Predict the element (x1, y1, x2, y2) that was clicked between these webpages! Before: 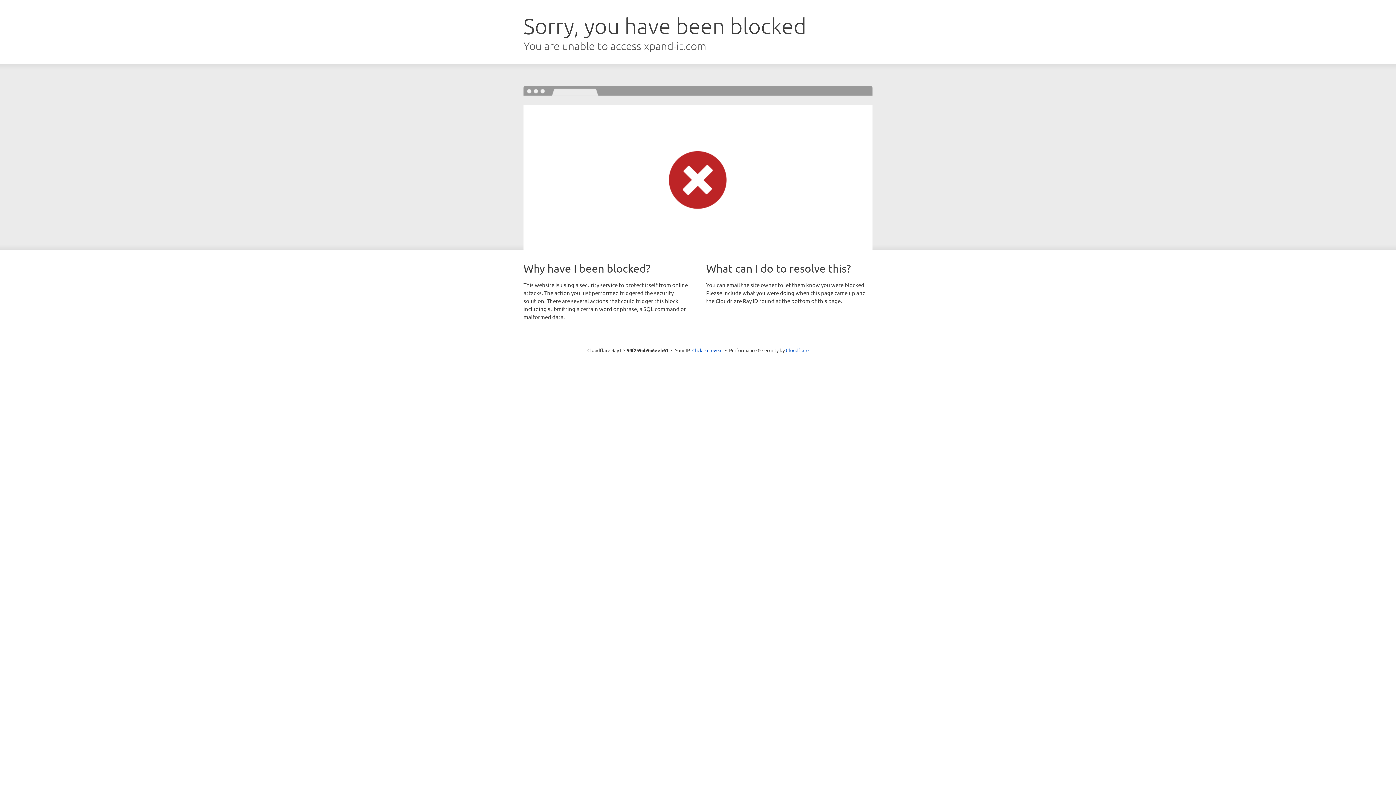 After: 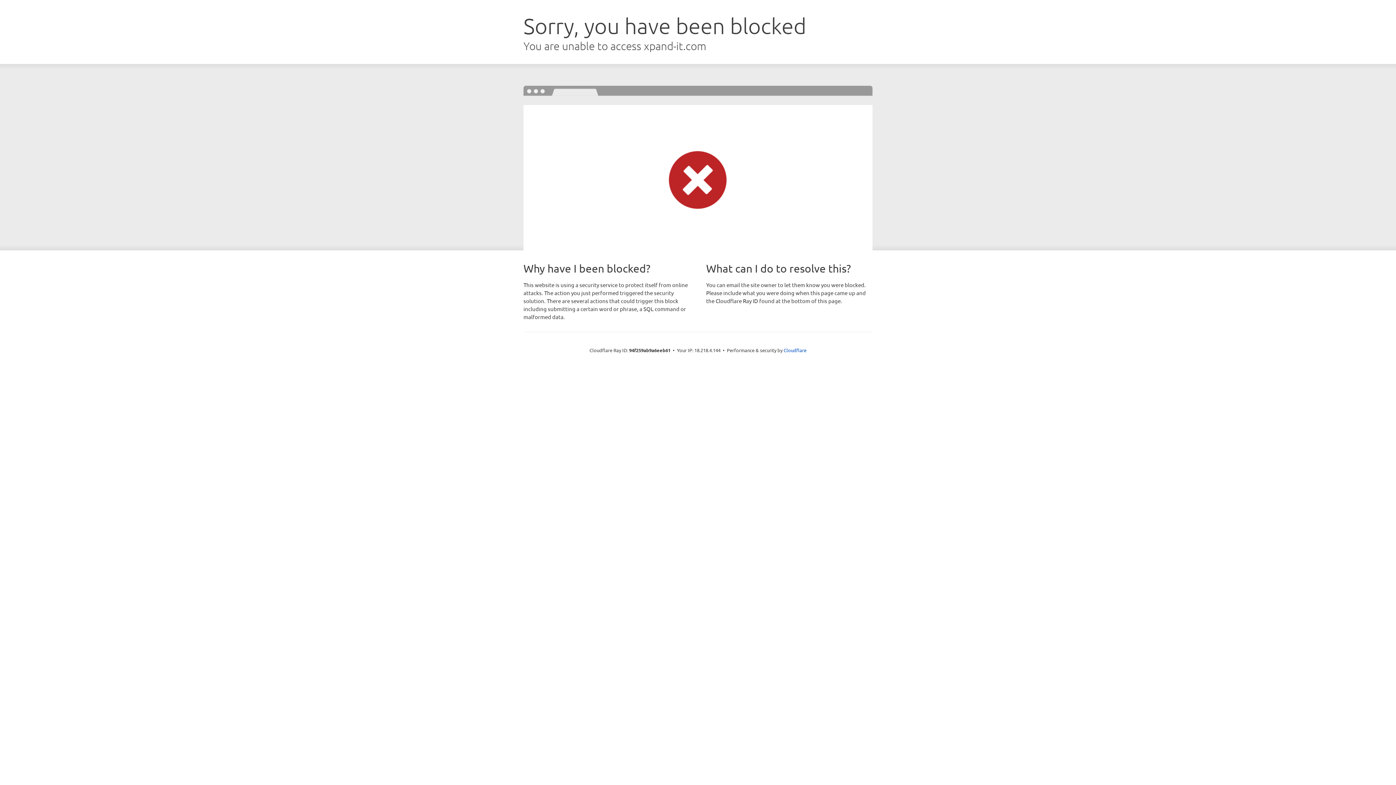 Action: bbox: (692, 346, 722, 353) label: Click to reveal